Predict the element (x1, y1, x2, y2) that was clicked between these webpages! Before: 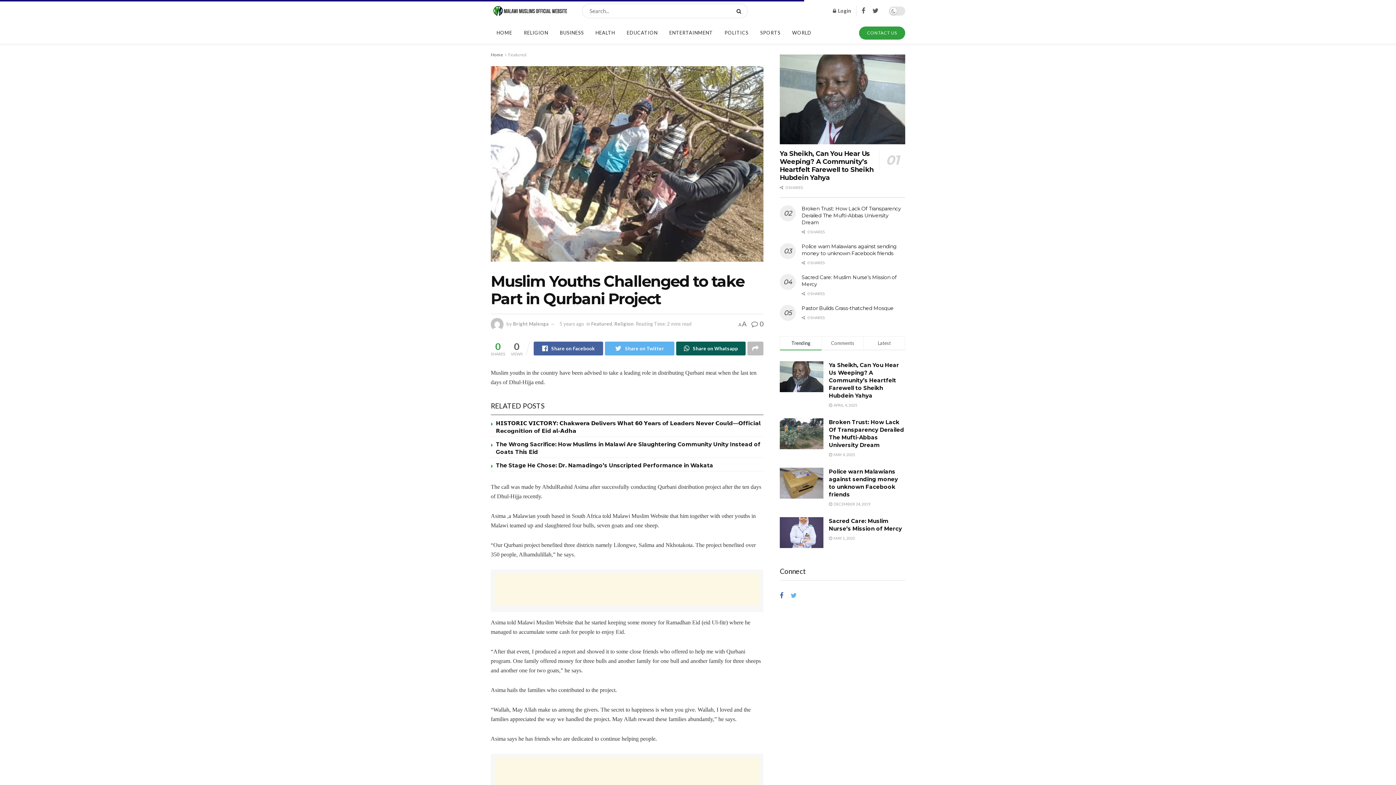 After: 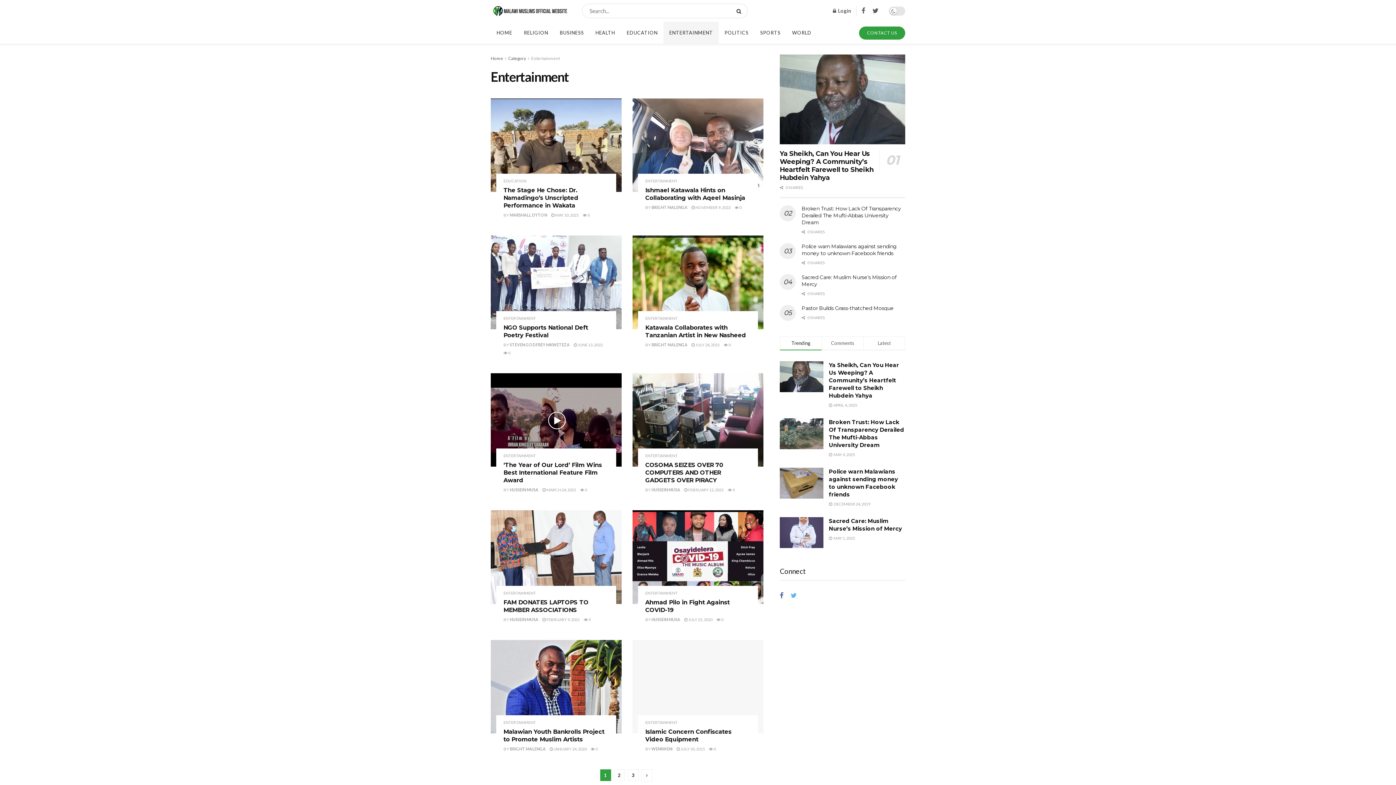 Action: label: ENTERTAINMENT bbox: (663, 21, 718, 43)